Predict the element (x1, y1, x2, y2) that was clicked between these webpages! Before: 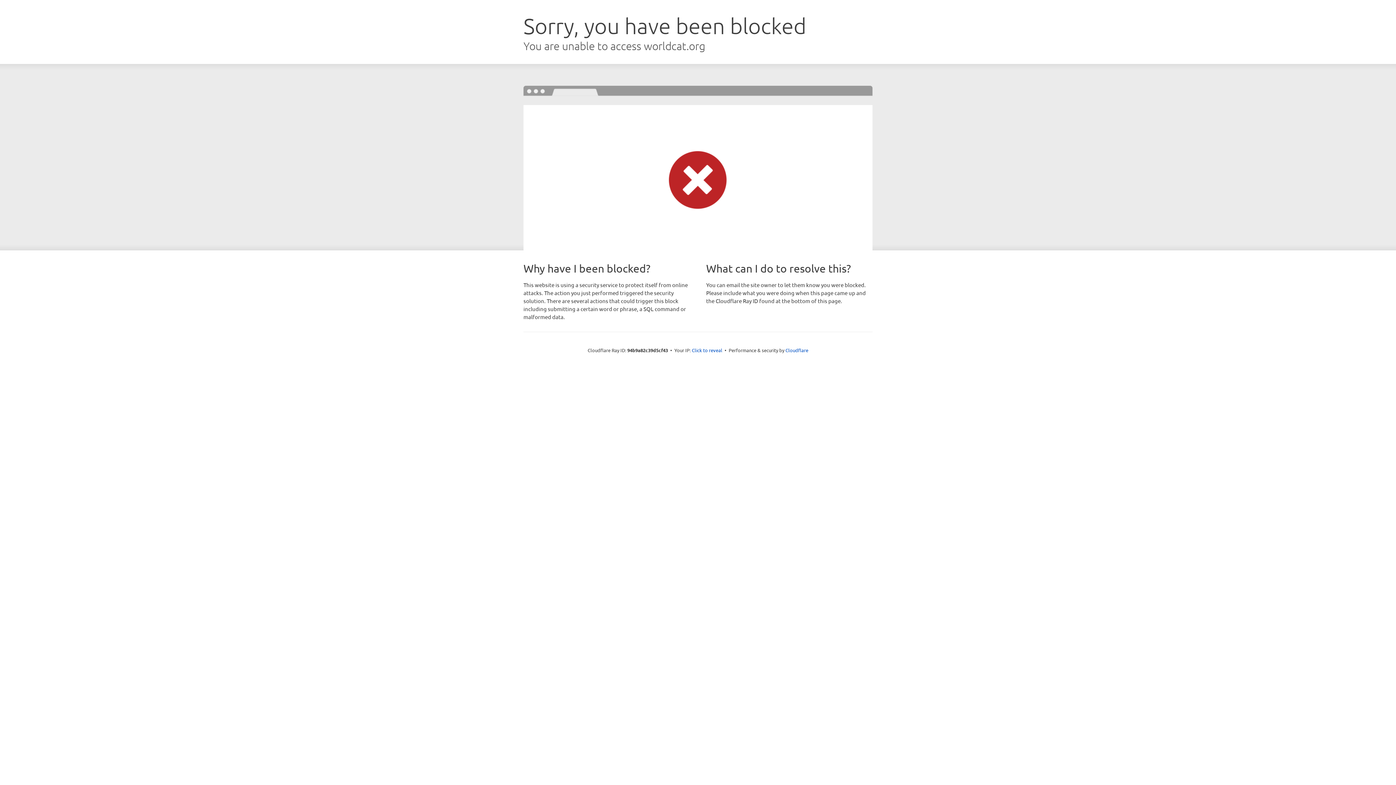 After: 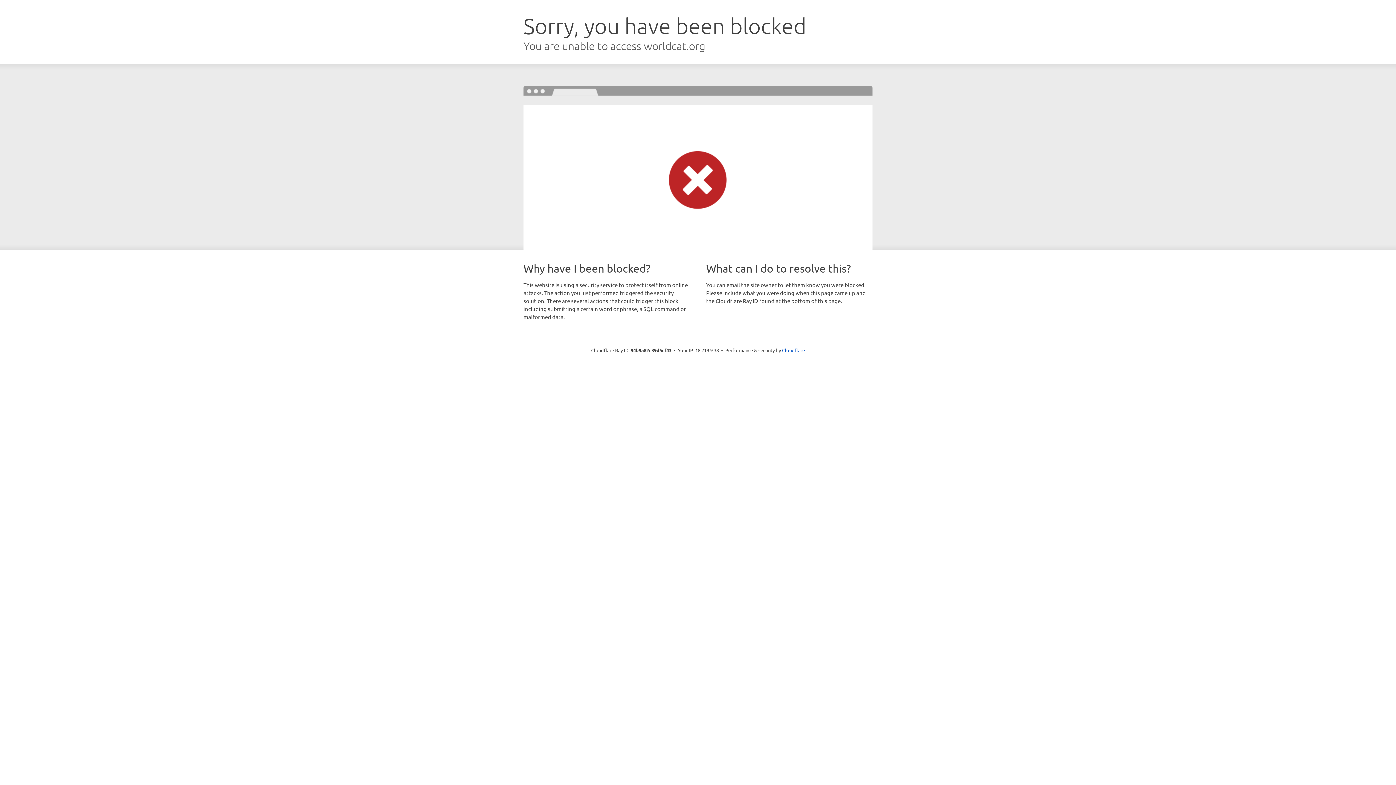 Action: bbox: (692, 346, 722, 353) label: Click to reveal